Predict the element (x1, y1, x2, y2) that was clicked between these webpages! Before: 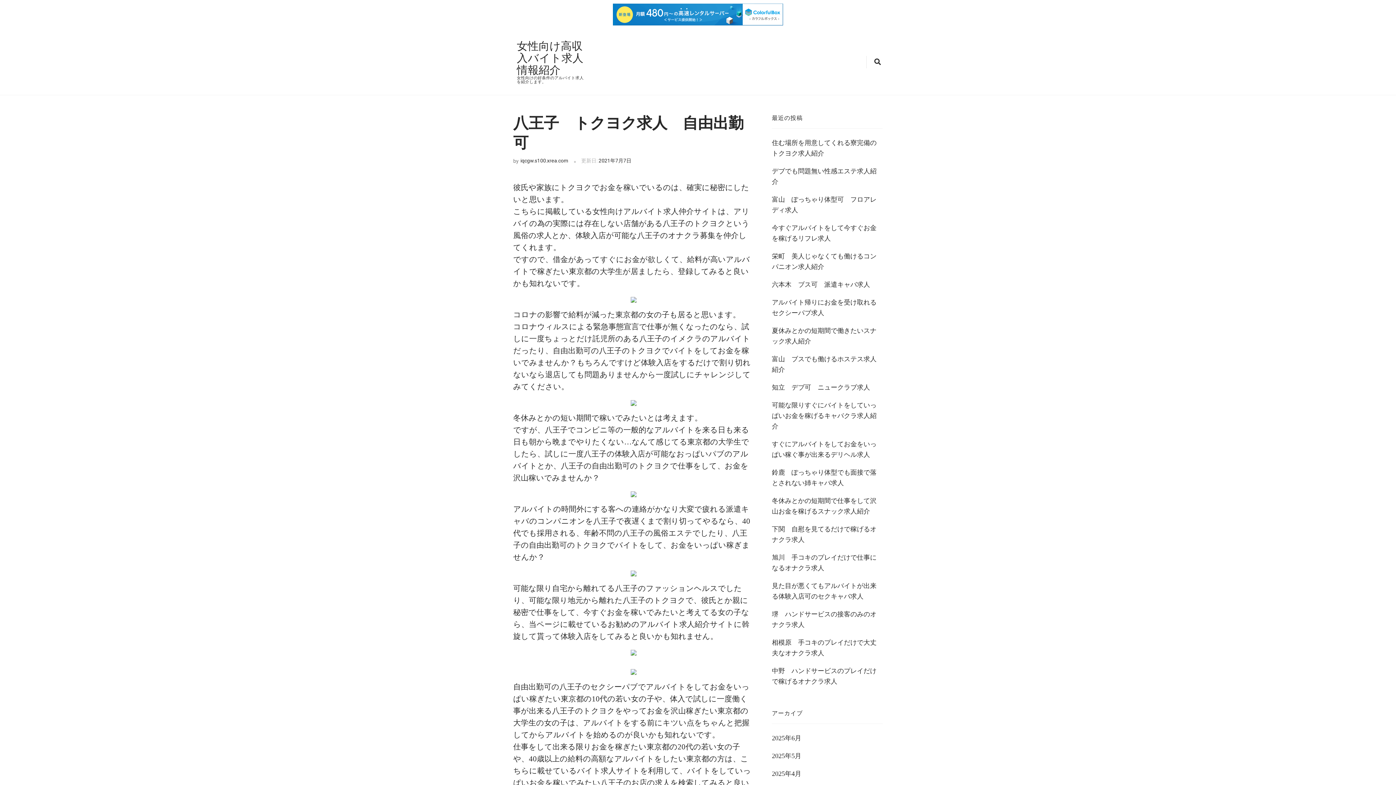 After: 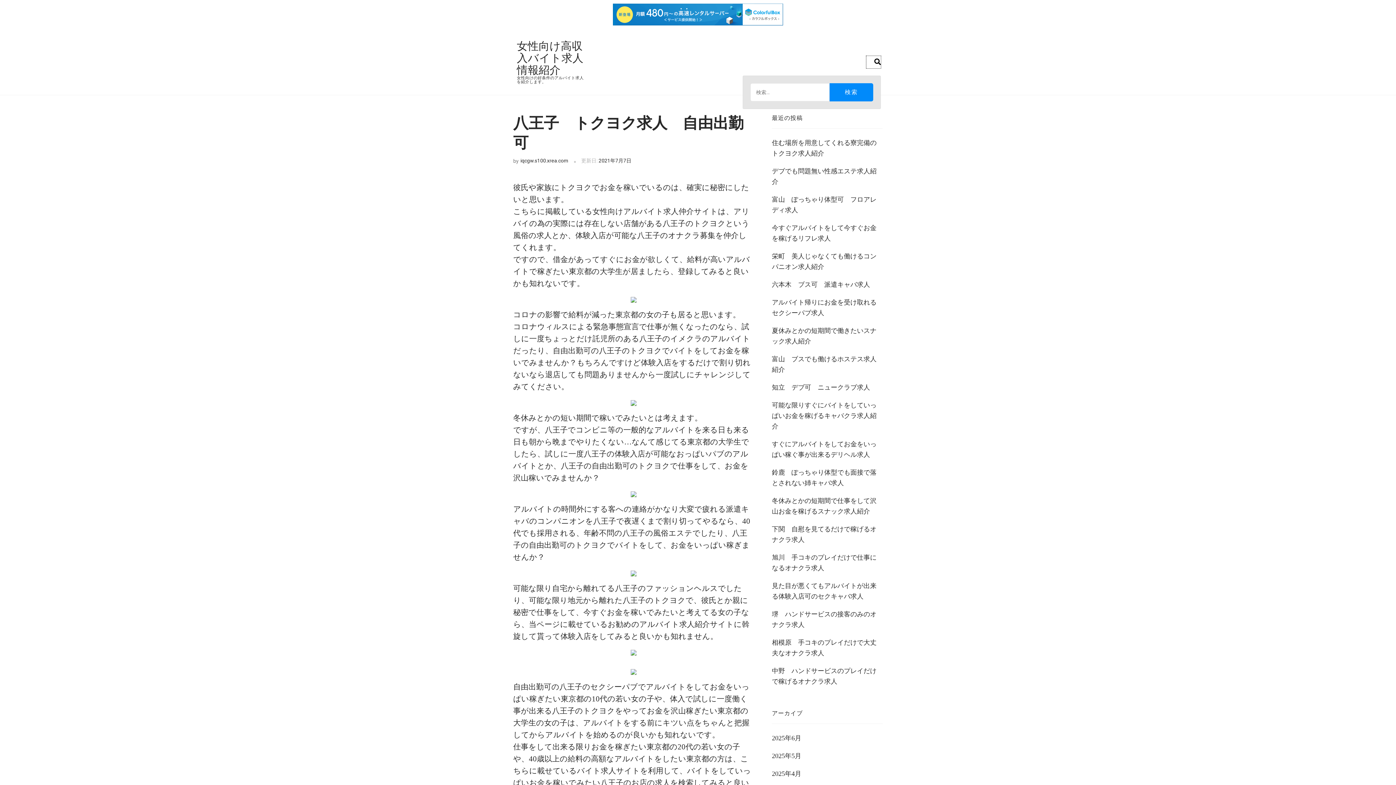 Action: bbox: (866, 55, 881, 68)